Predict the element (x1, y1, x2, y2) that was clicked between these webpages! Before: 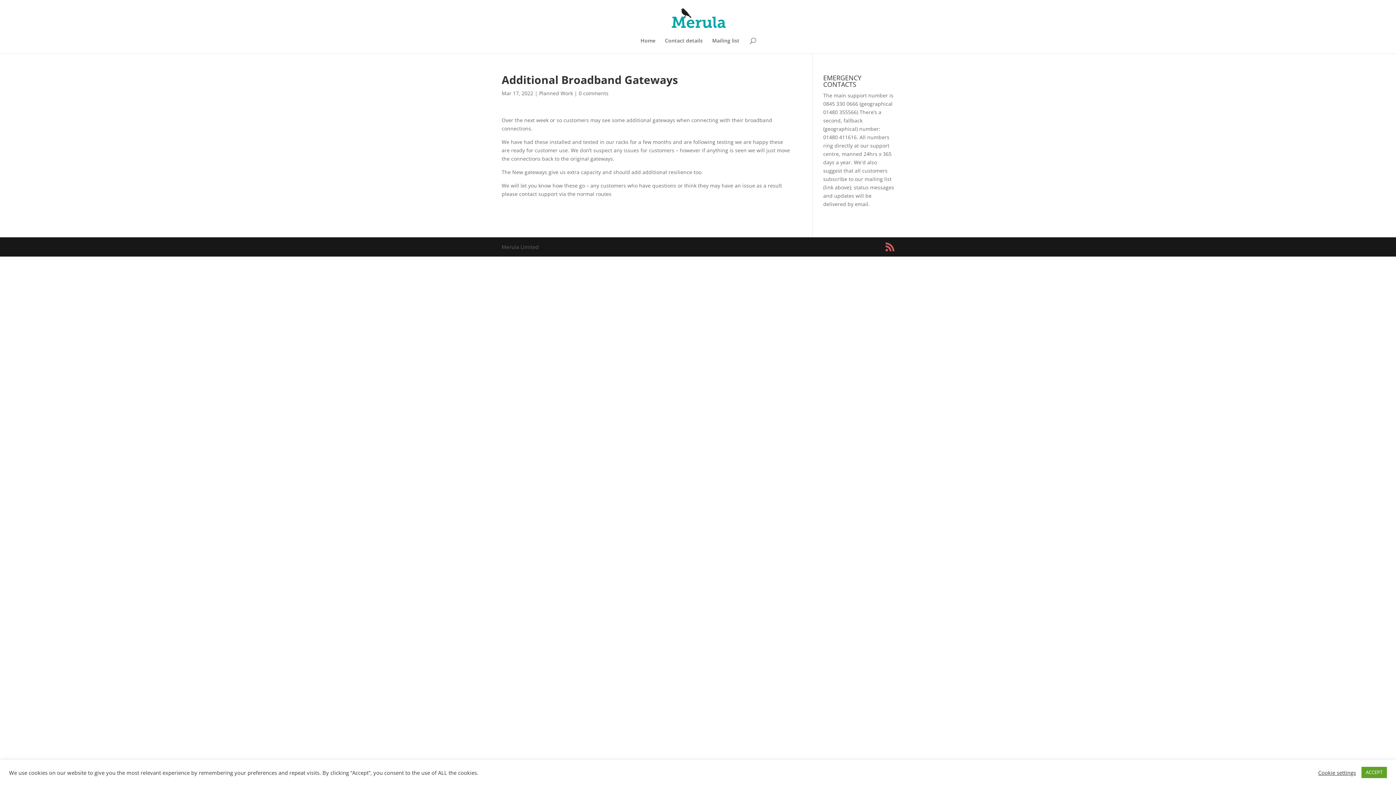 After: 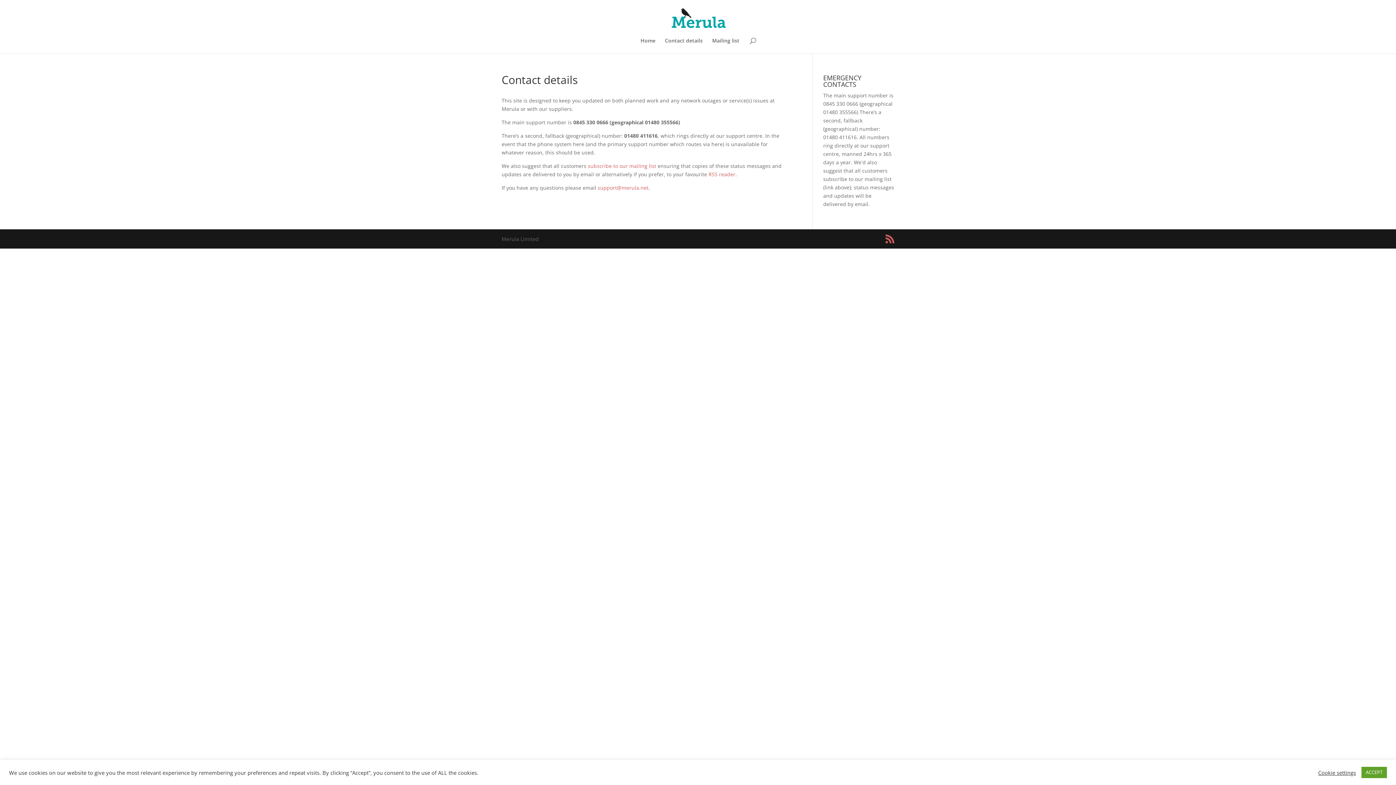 Action: bbox: (665, 38, 702, 53) label: Contact details